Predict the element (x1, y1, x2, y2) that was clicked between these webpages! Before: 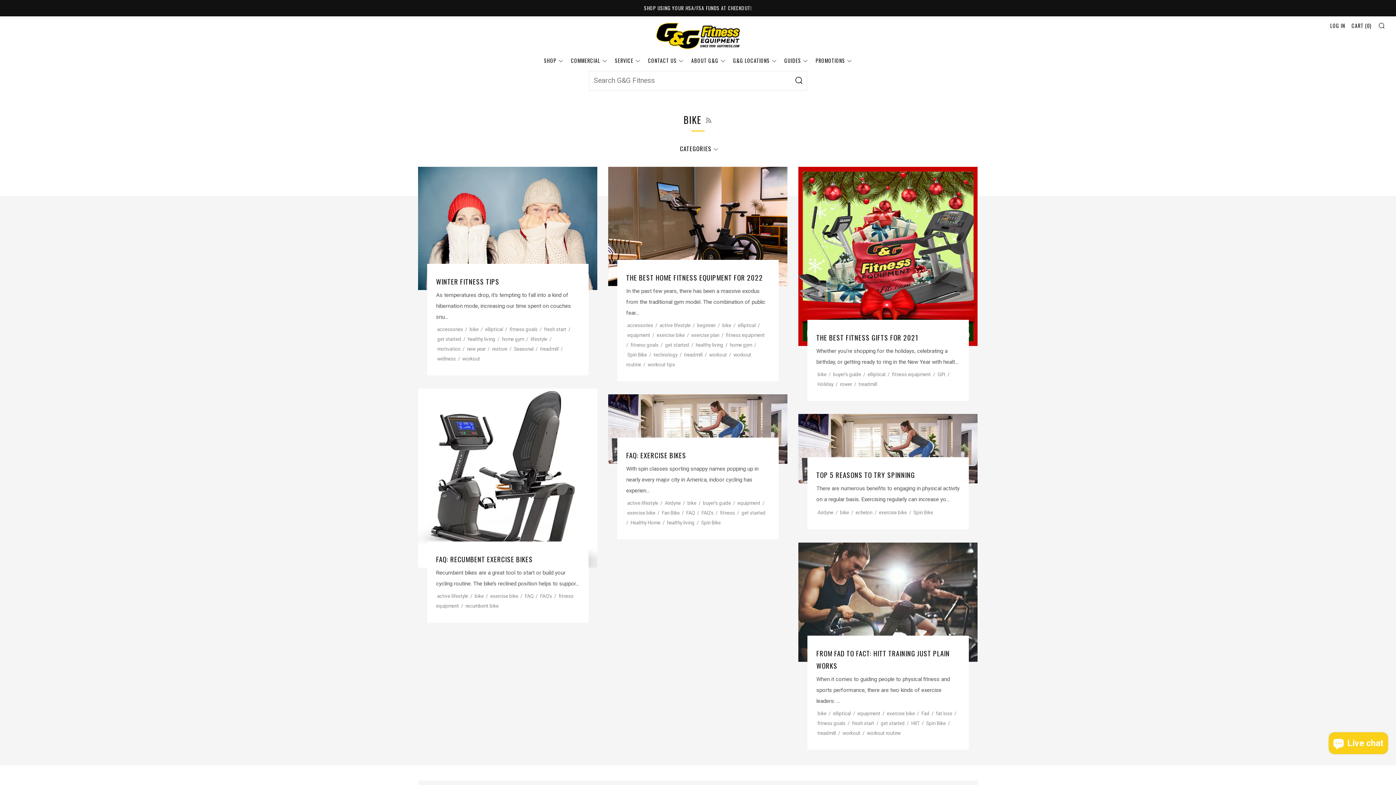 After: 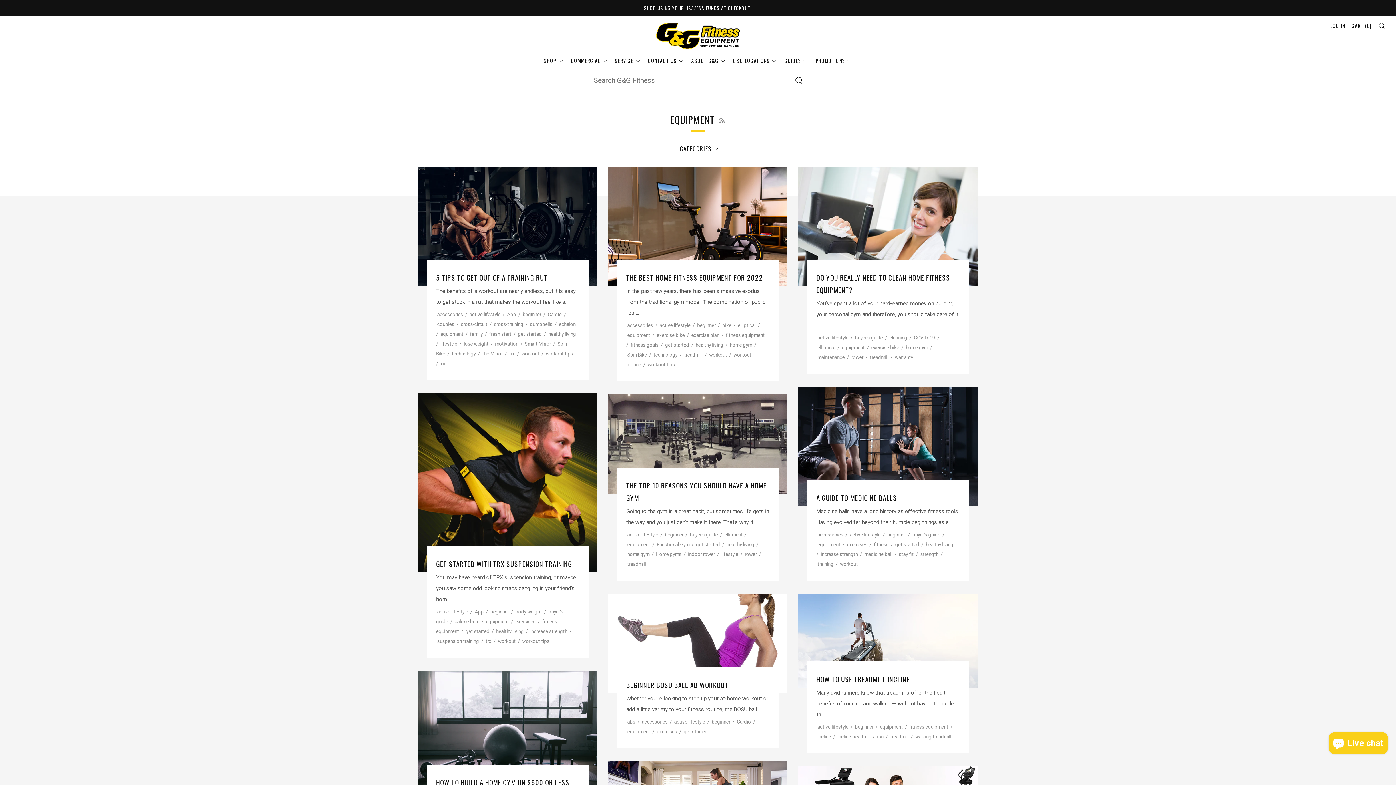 Action: label: equipment bbox: (737, 500, 760, 506)